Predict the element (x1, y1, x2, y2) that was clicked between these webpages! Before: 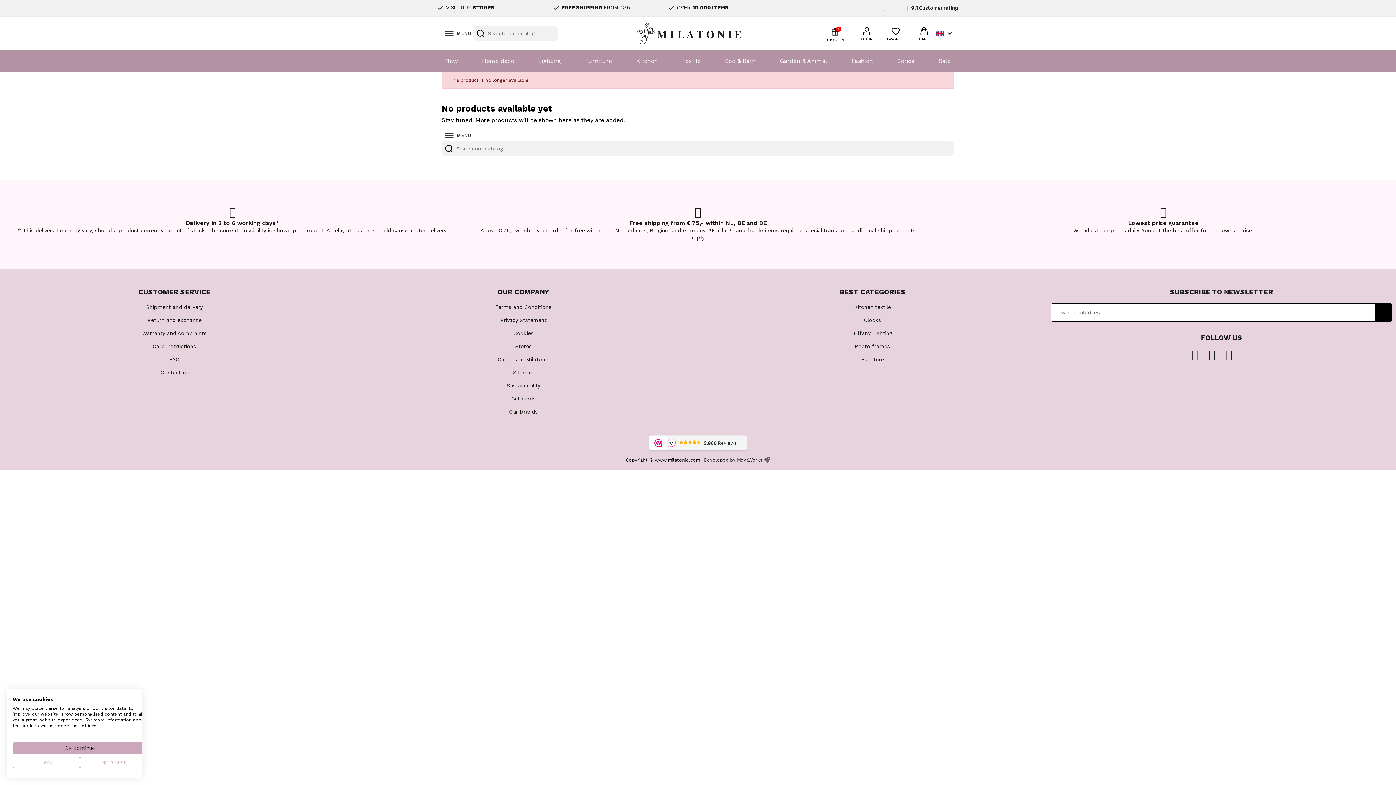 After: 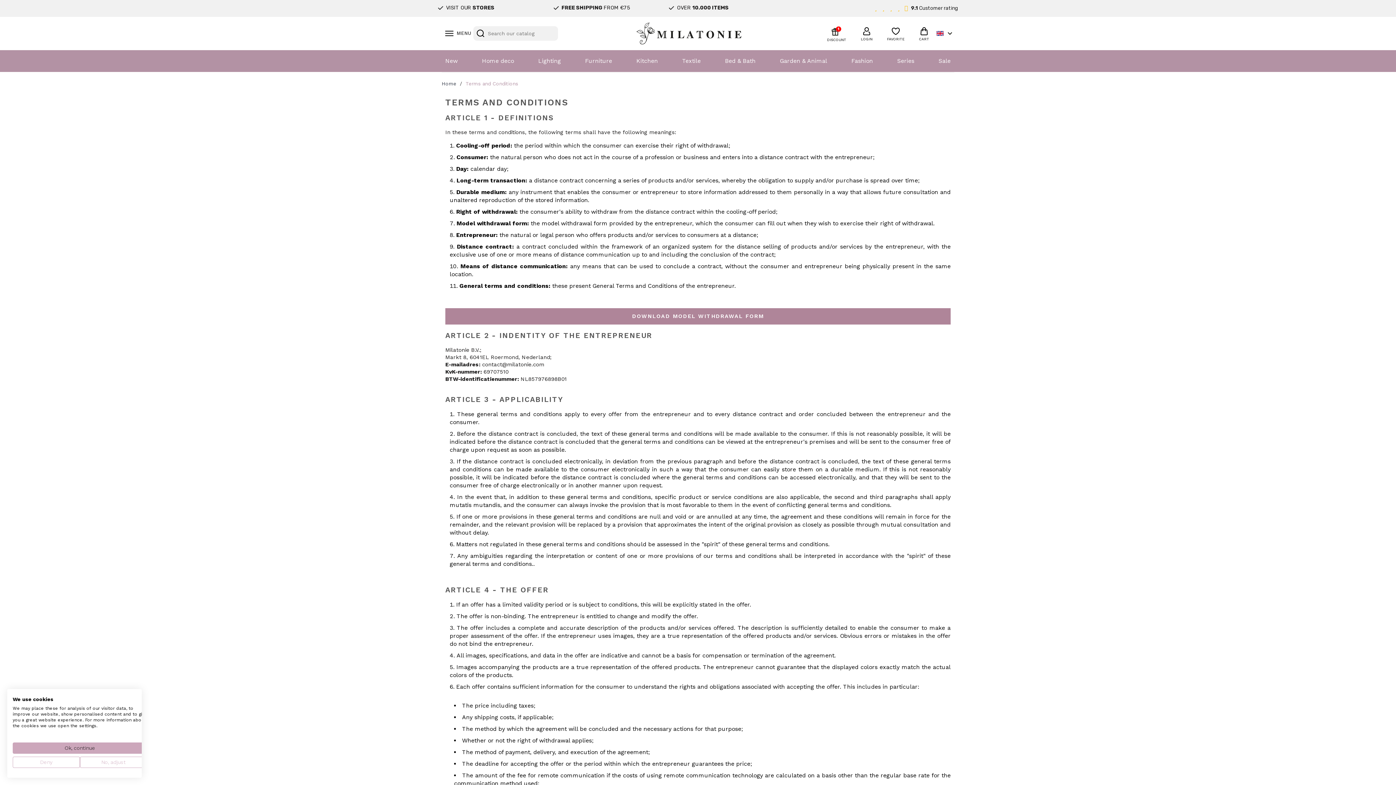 Action: bbox: (495, 304, 551, 310) label: Terms and Conditions